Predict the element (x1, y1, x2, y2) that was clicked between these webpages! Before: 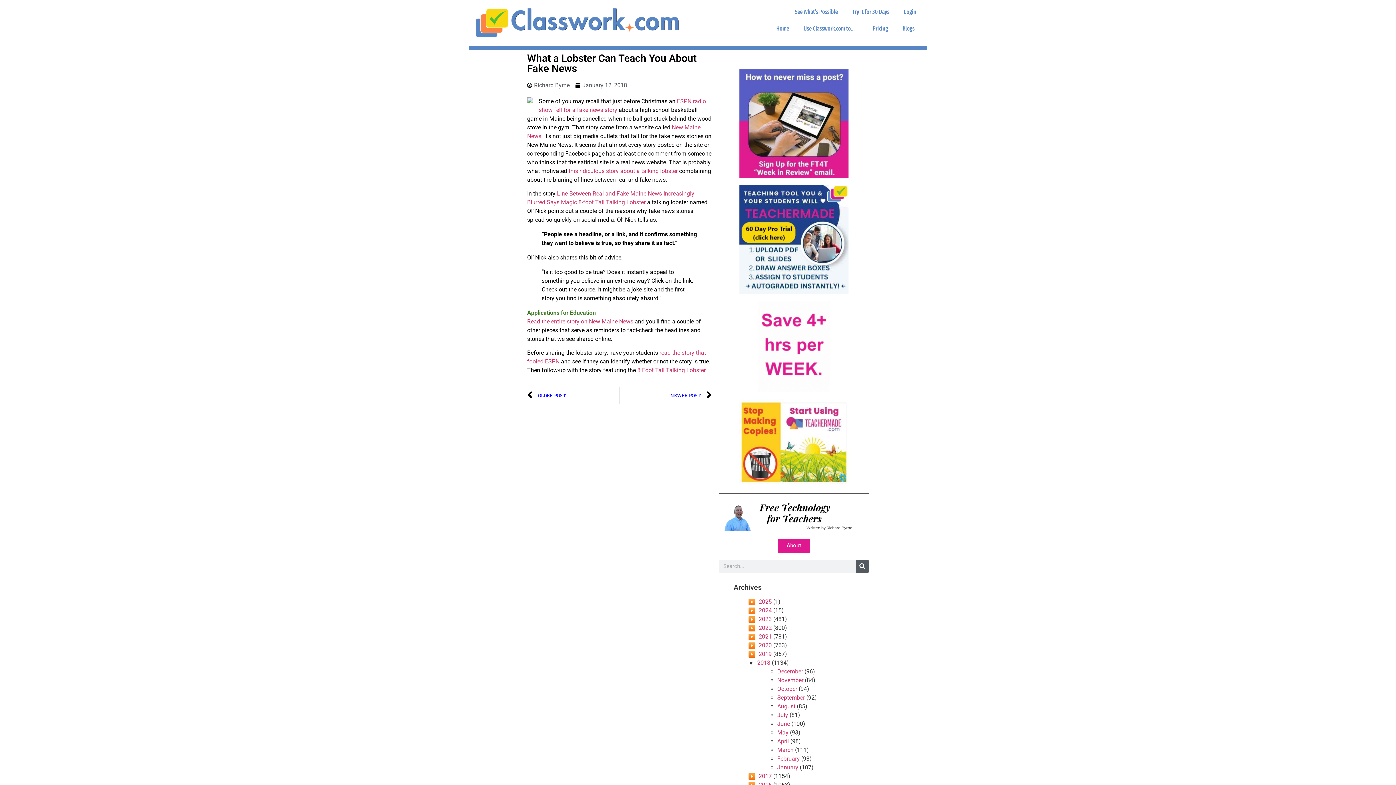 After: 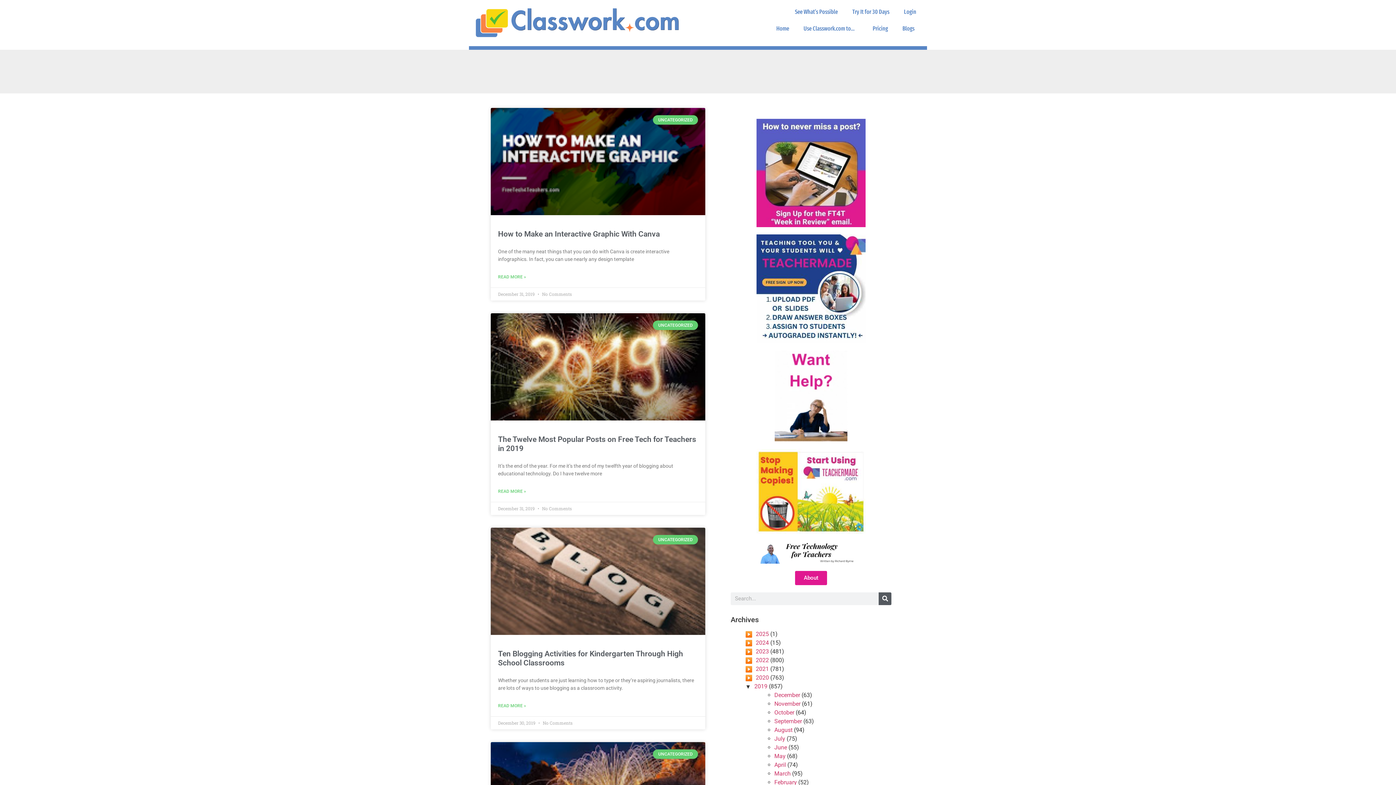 Action: bbox: (758, 650, 772, 657) label: 2019